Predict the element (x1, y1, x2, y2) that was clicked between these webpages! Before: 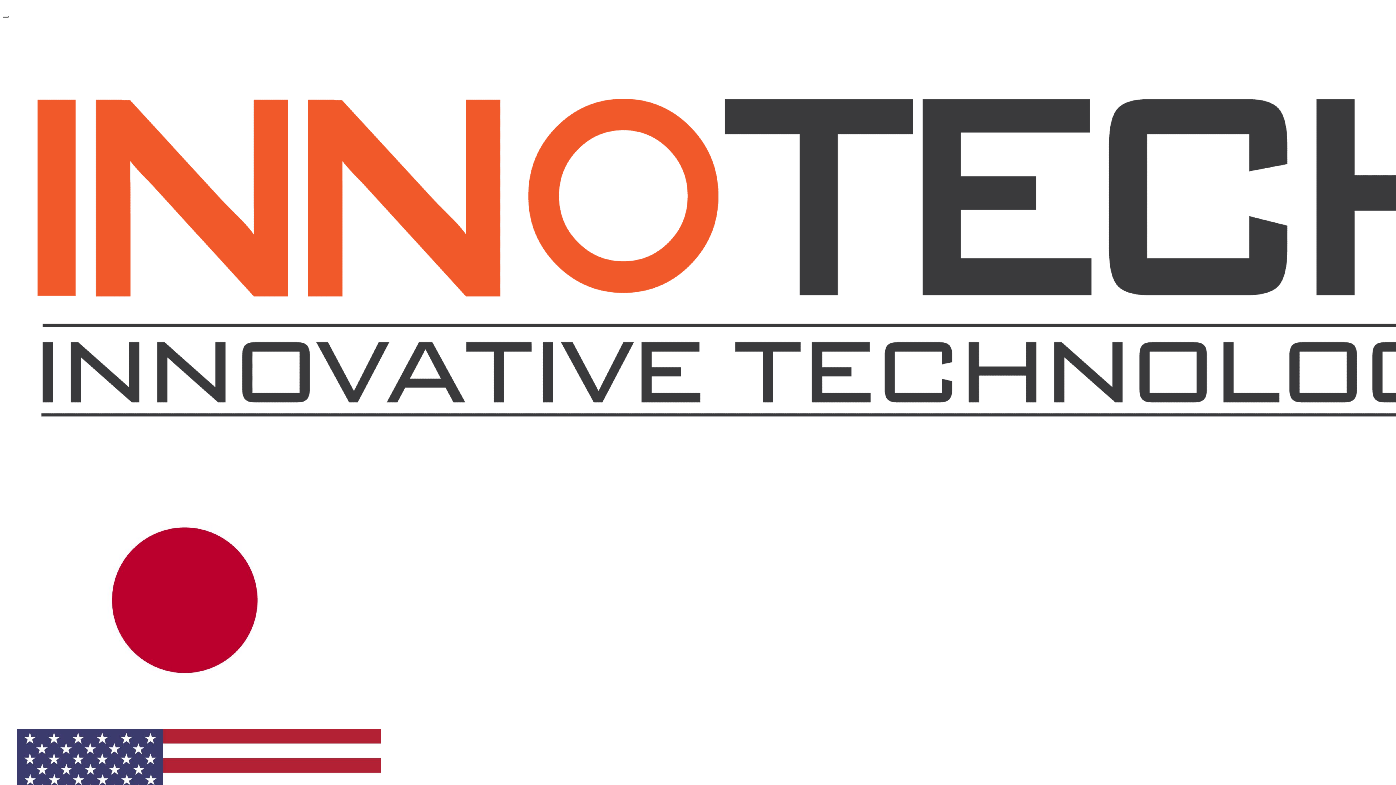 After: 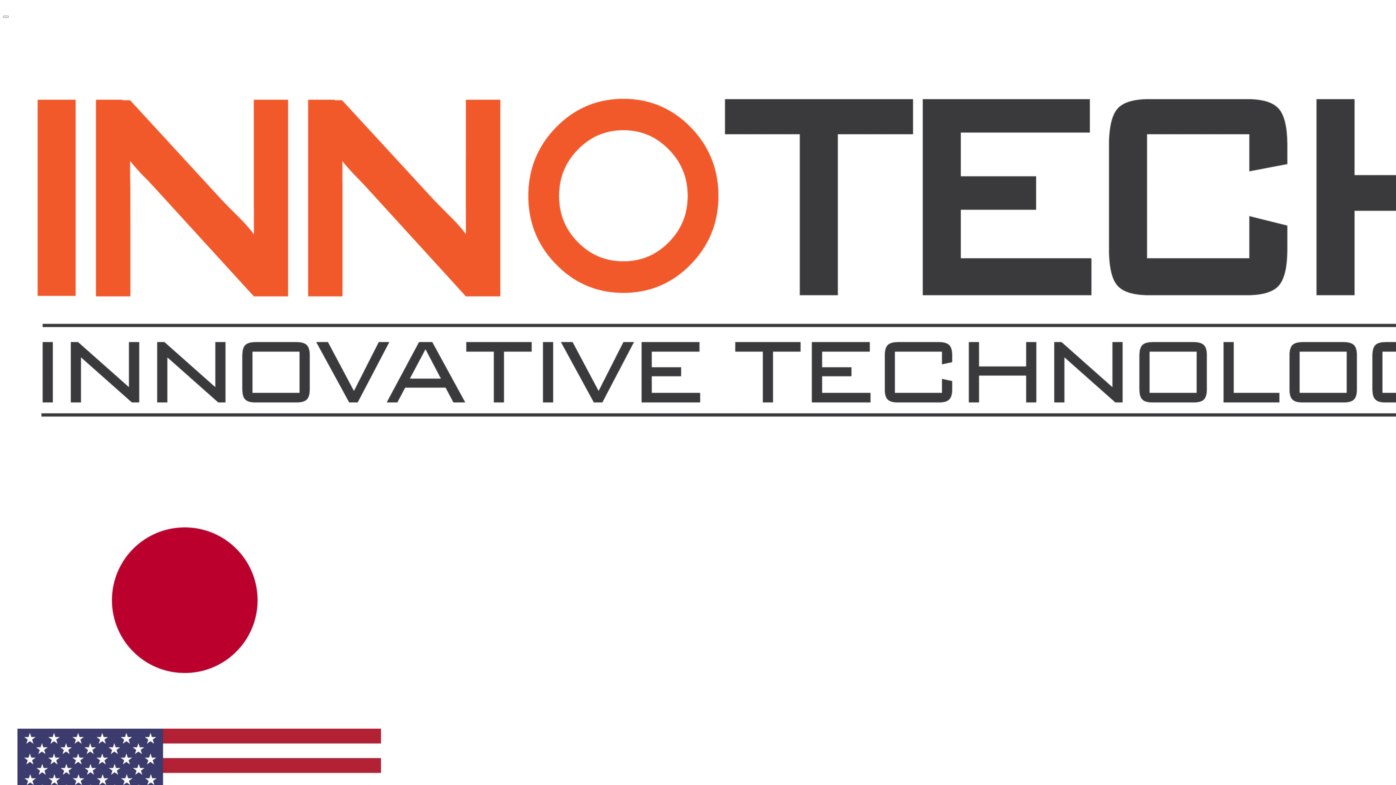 Action: bbox: (2, 472, 1552, 478)